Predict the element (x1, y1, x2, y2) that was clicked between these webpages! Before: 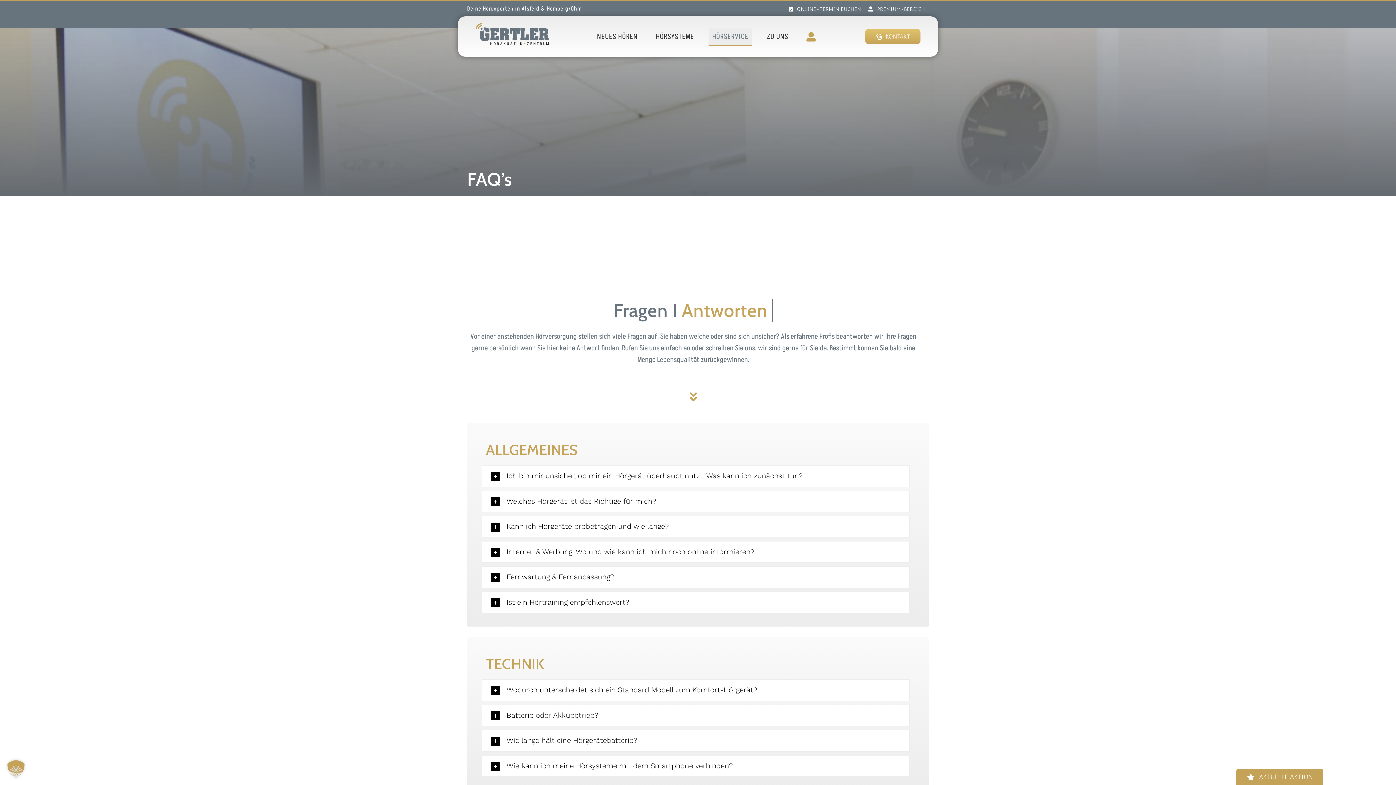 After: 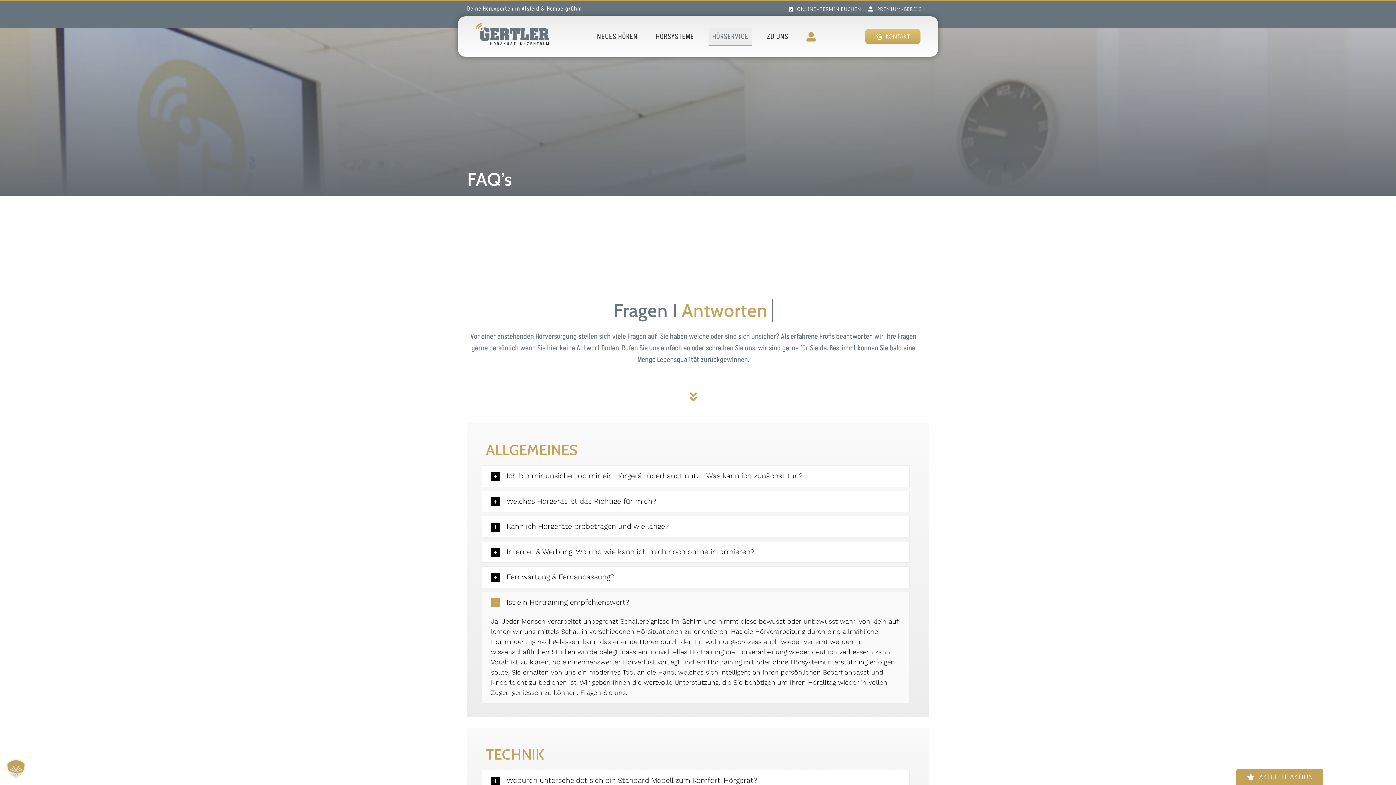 Action: label: Ist ein Hörtraining empfehlenswert? bbox: (482, 592, 909, 613)